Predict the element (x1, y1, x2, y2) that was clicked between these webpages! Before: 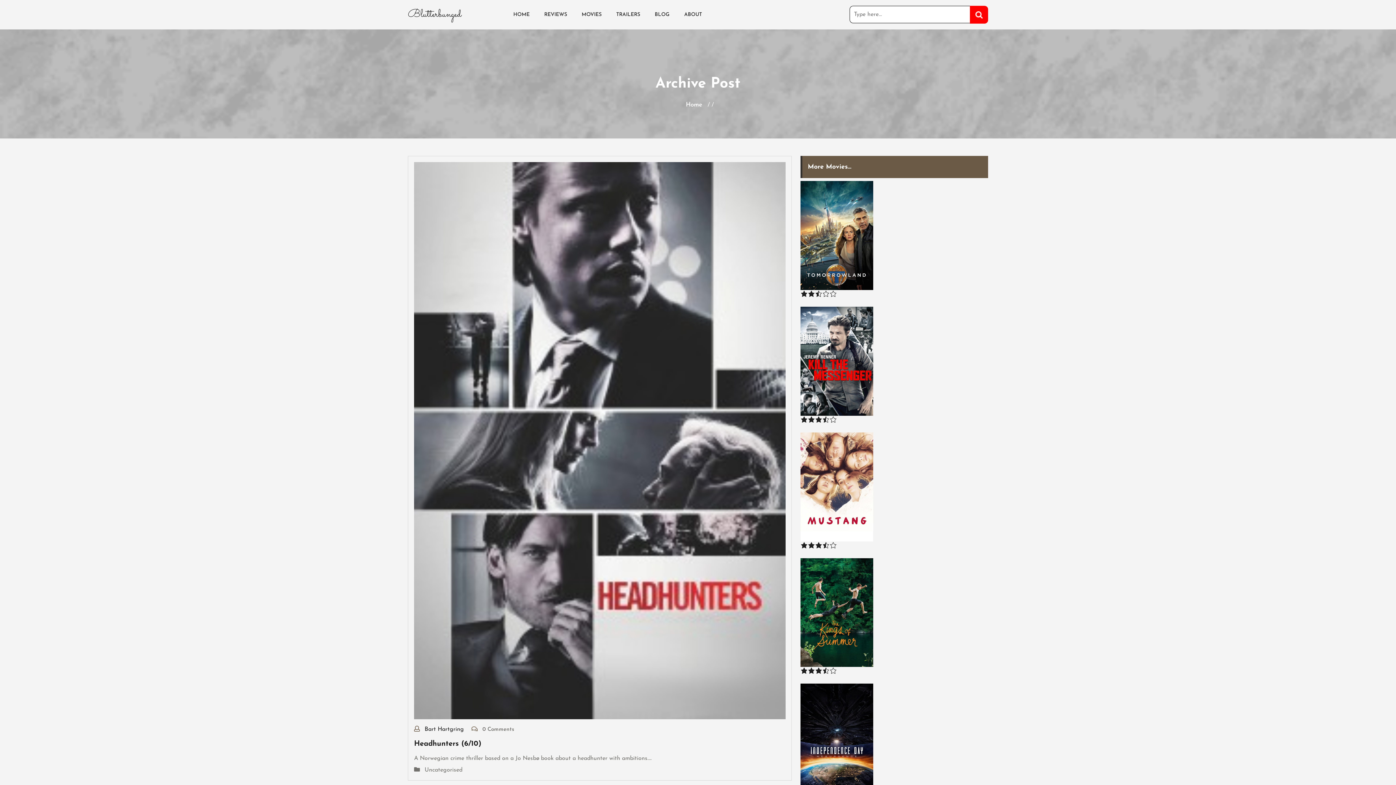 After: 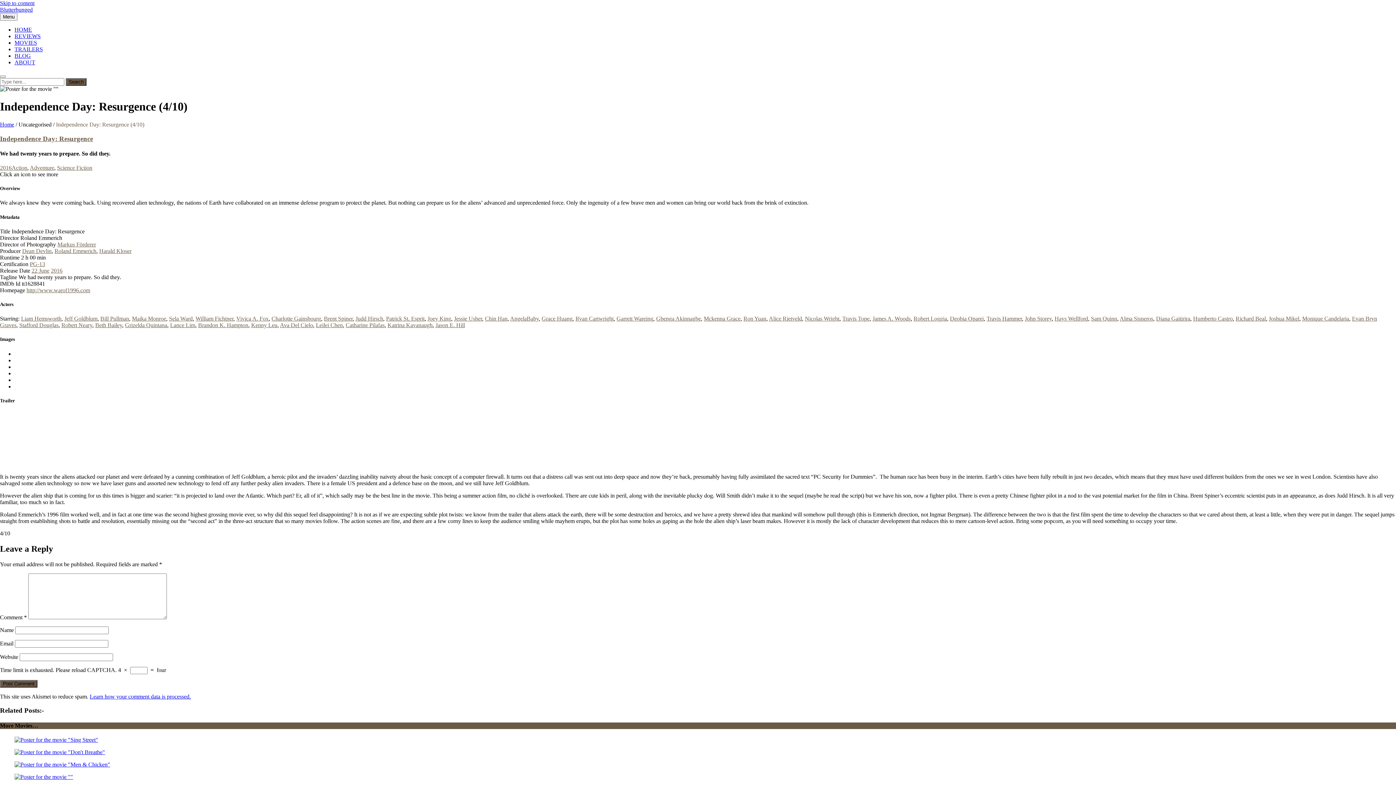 Action: bbox: (800, 684, 988, 804)